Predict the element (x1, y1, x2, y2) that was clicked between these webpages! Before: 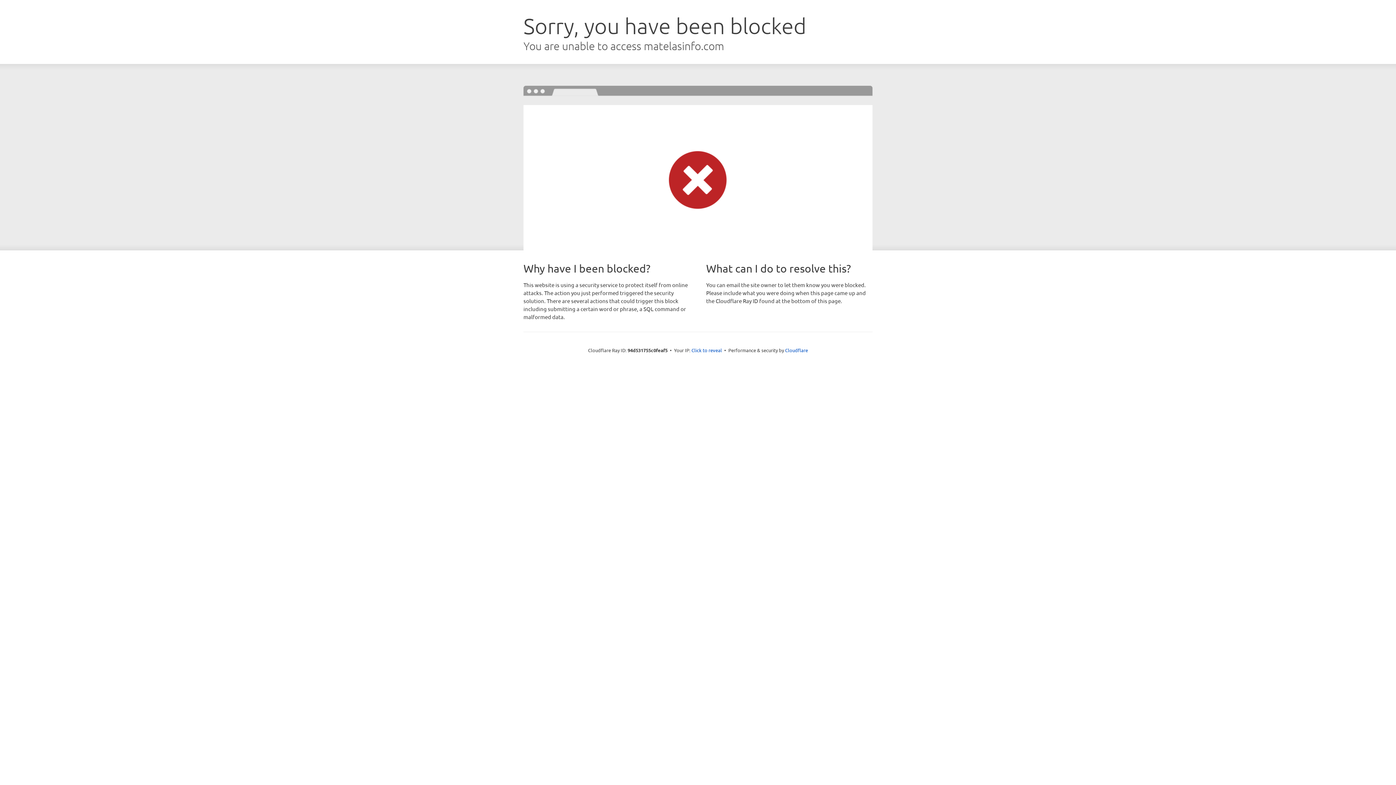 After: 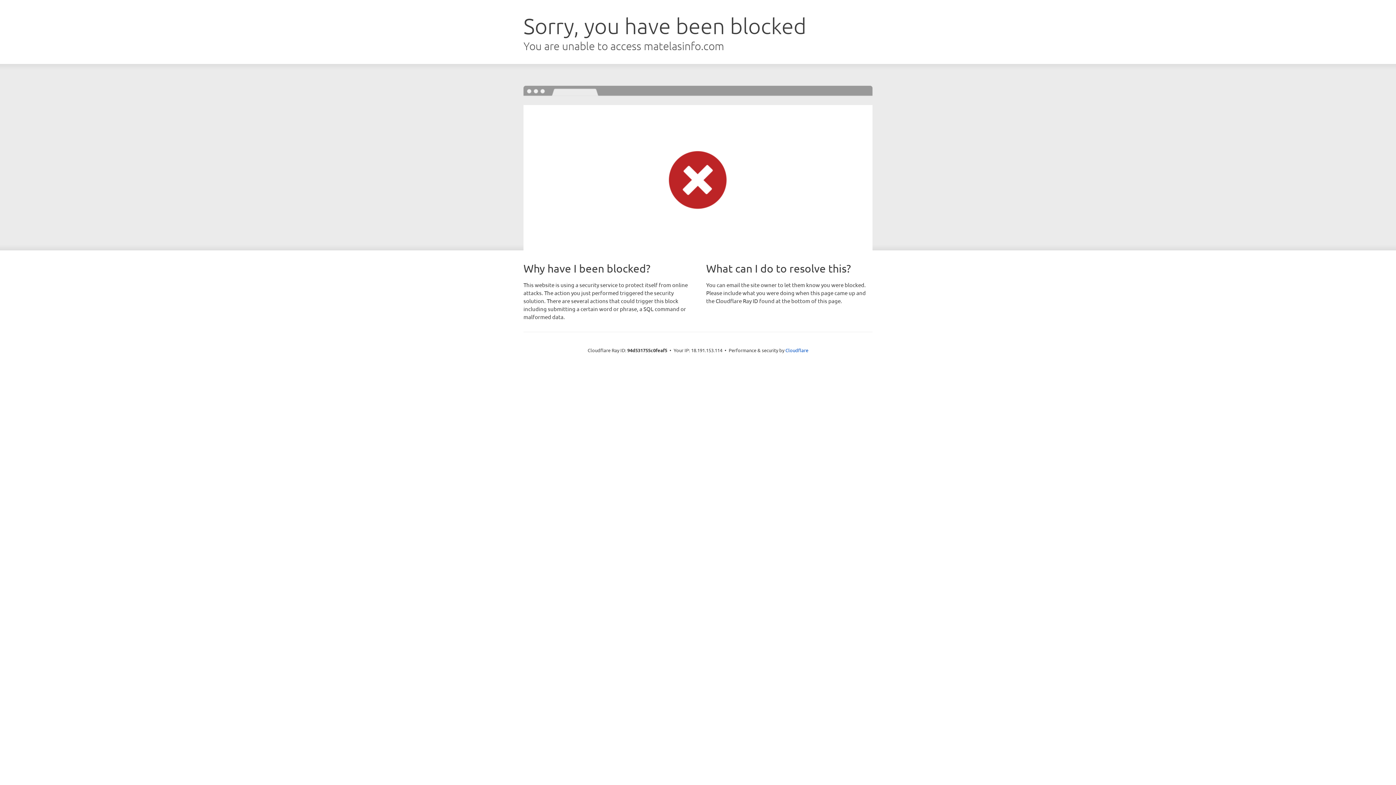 Action: bbox: (691, 346, 722, 353) label: Click to reveal